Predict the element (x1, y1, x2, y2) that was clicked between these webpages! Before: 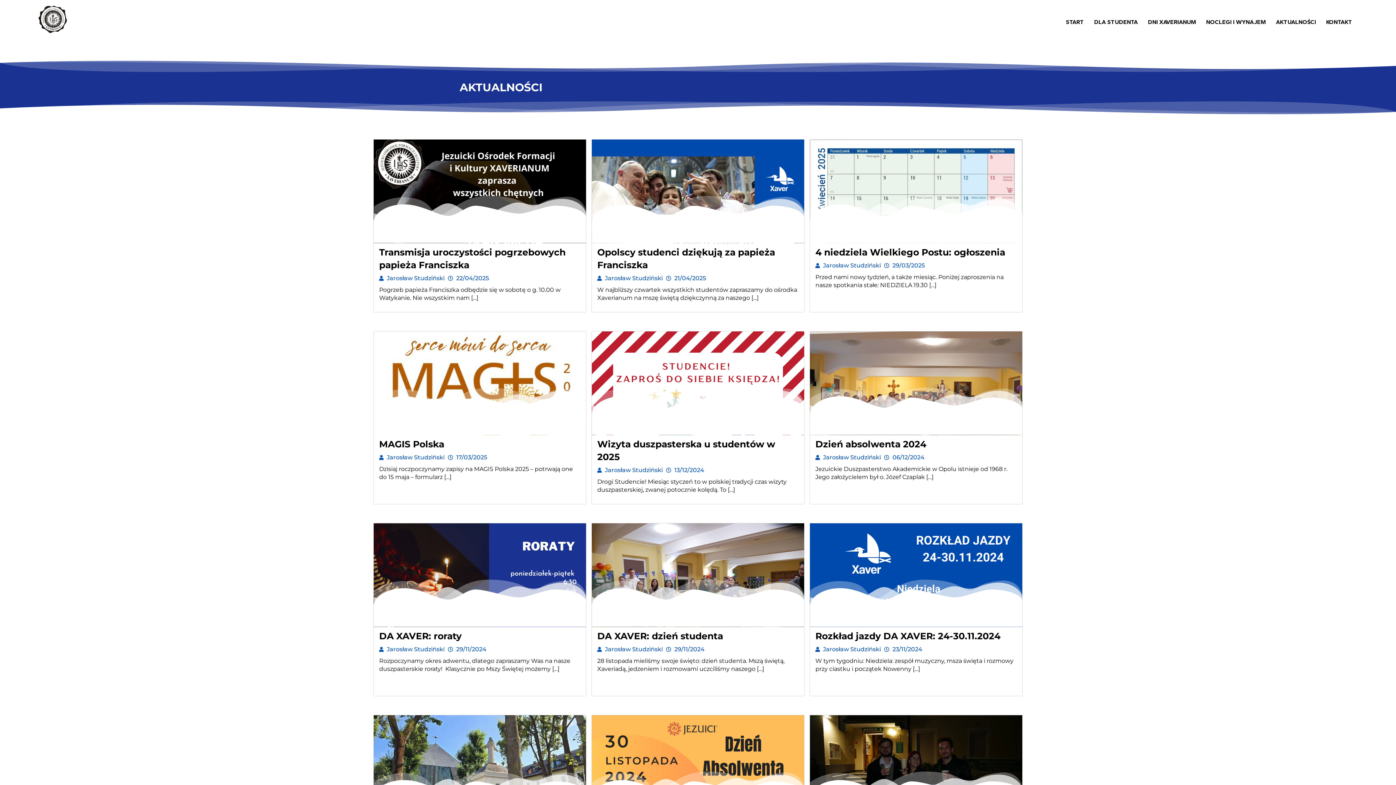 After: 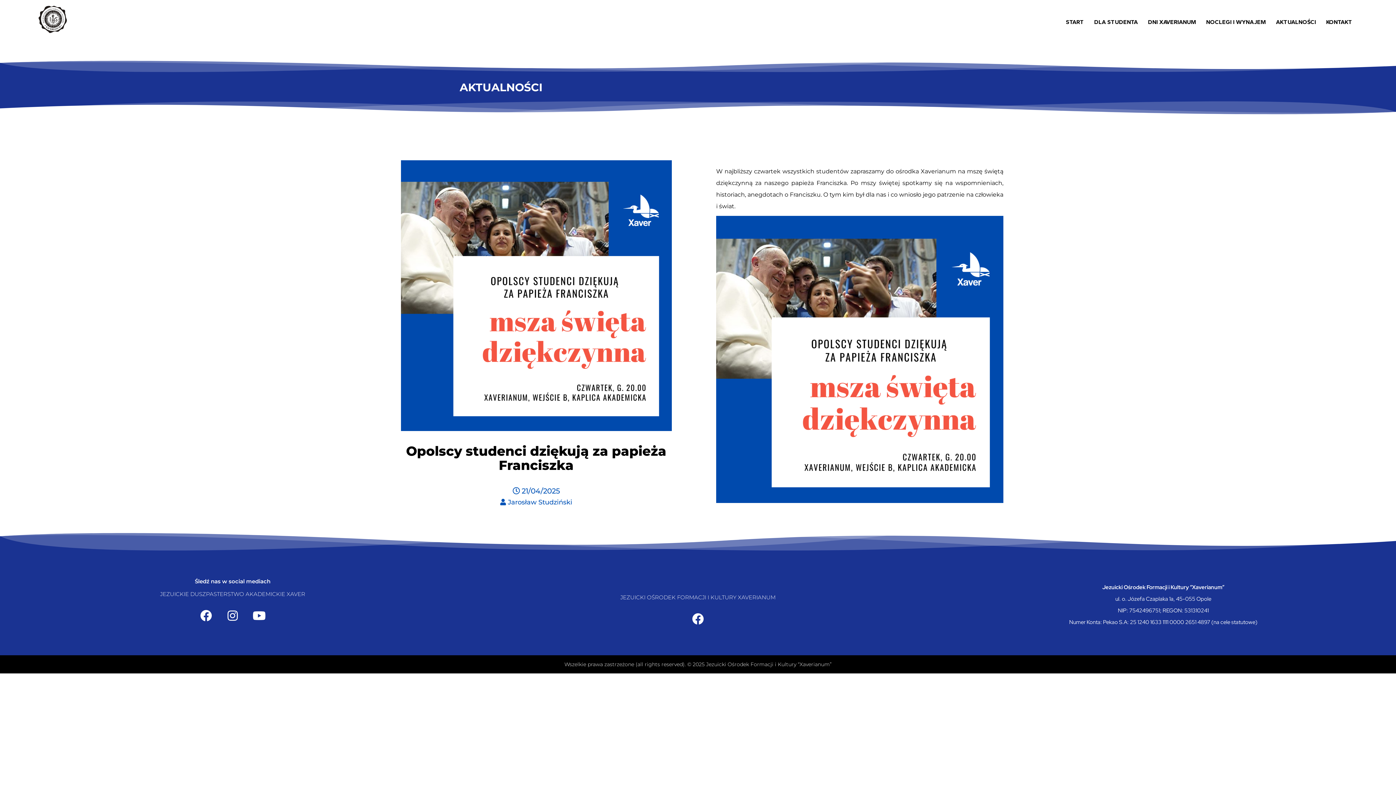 Action: label: Opolscy studenci dziękują za papieża Franciszka bbox: (597, 246, 798, 271)